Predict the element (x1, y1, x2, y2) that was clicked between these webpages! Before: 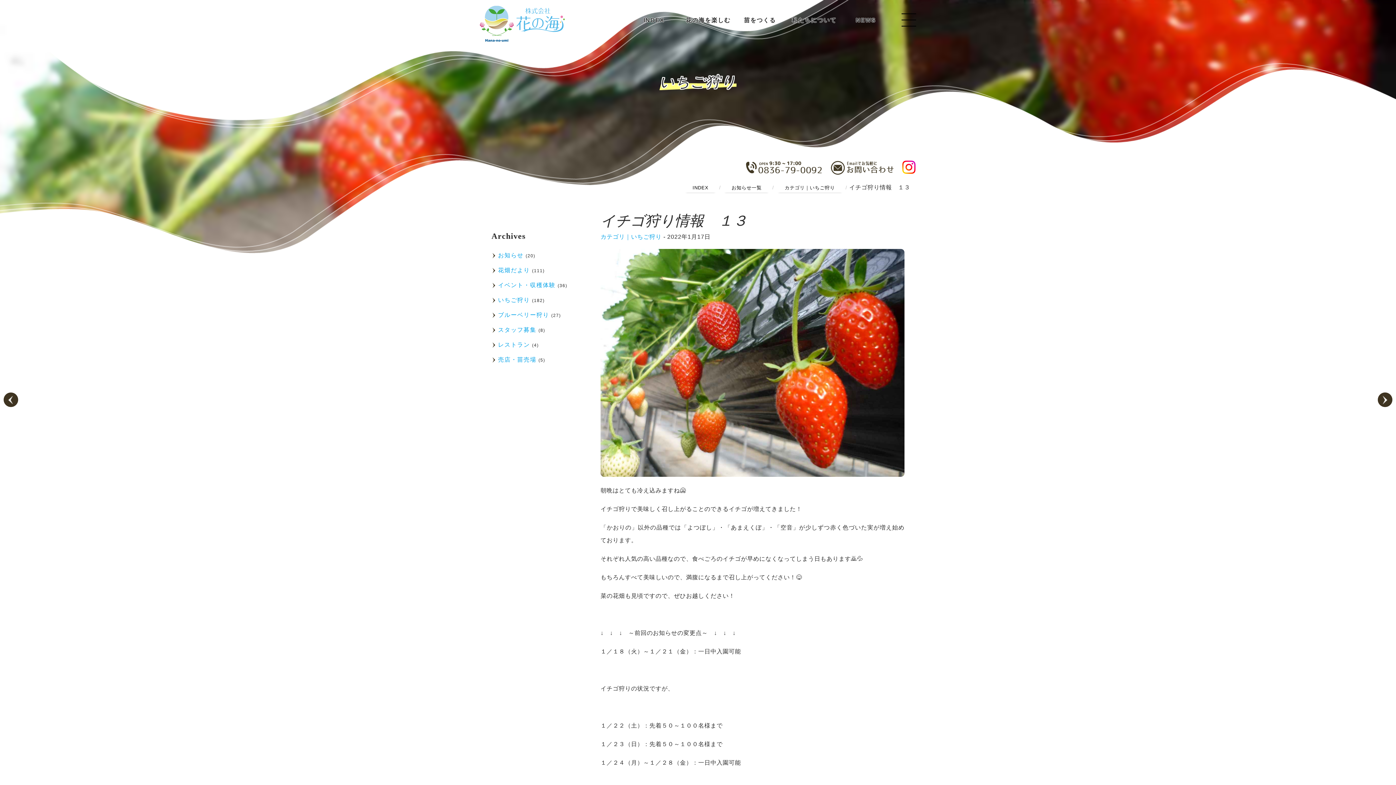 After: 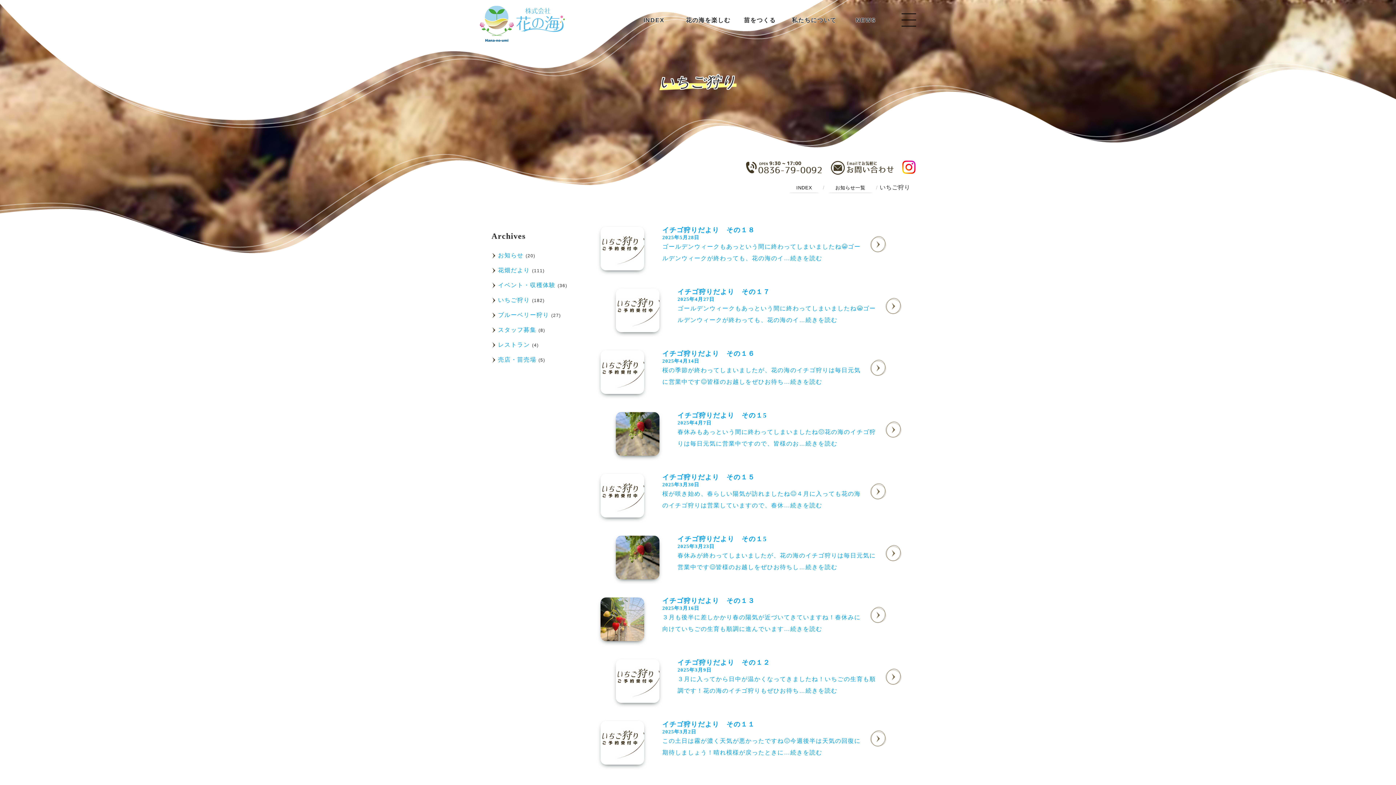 Action: label: いちご狩り bbox: (498, 297, 530, 303)